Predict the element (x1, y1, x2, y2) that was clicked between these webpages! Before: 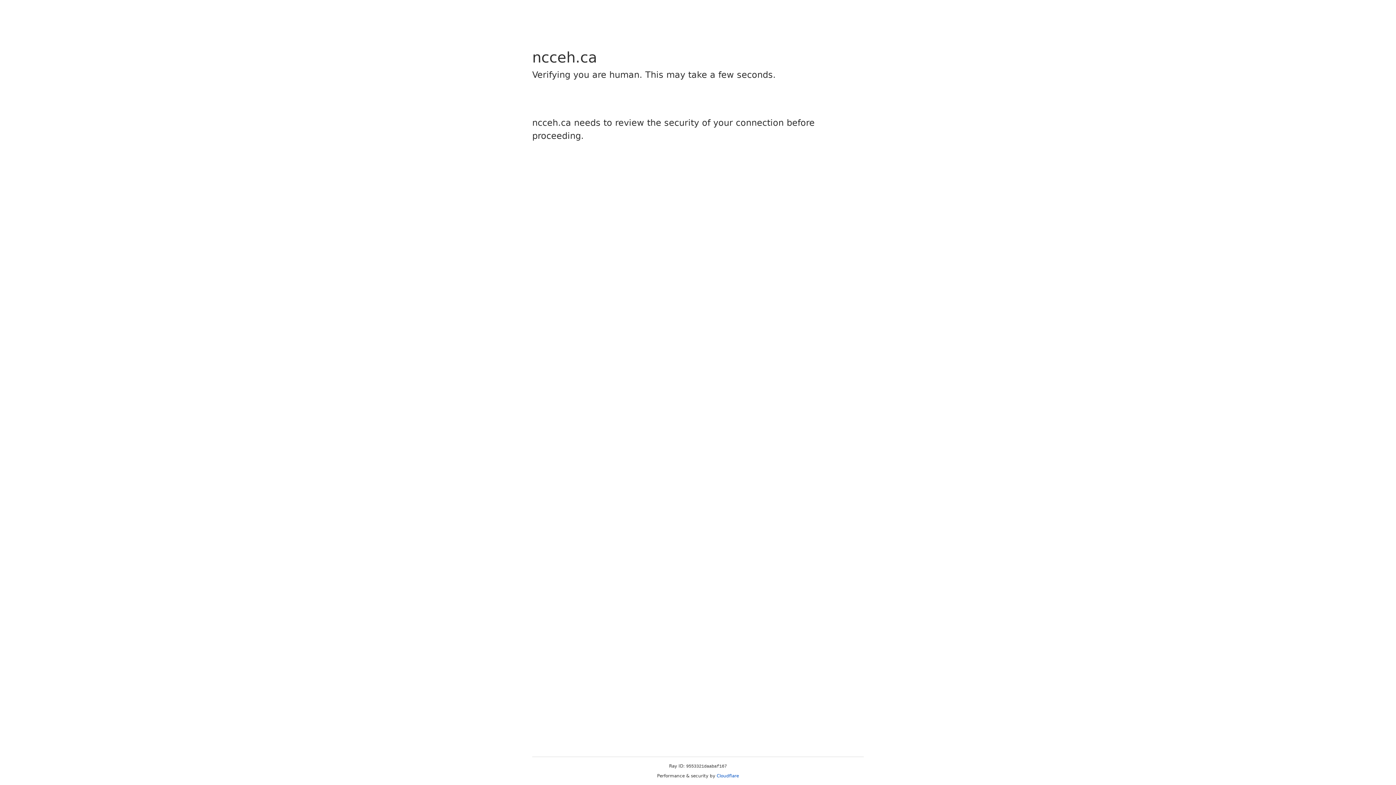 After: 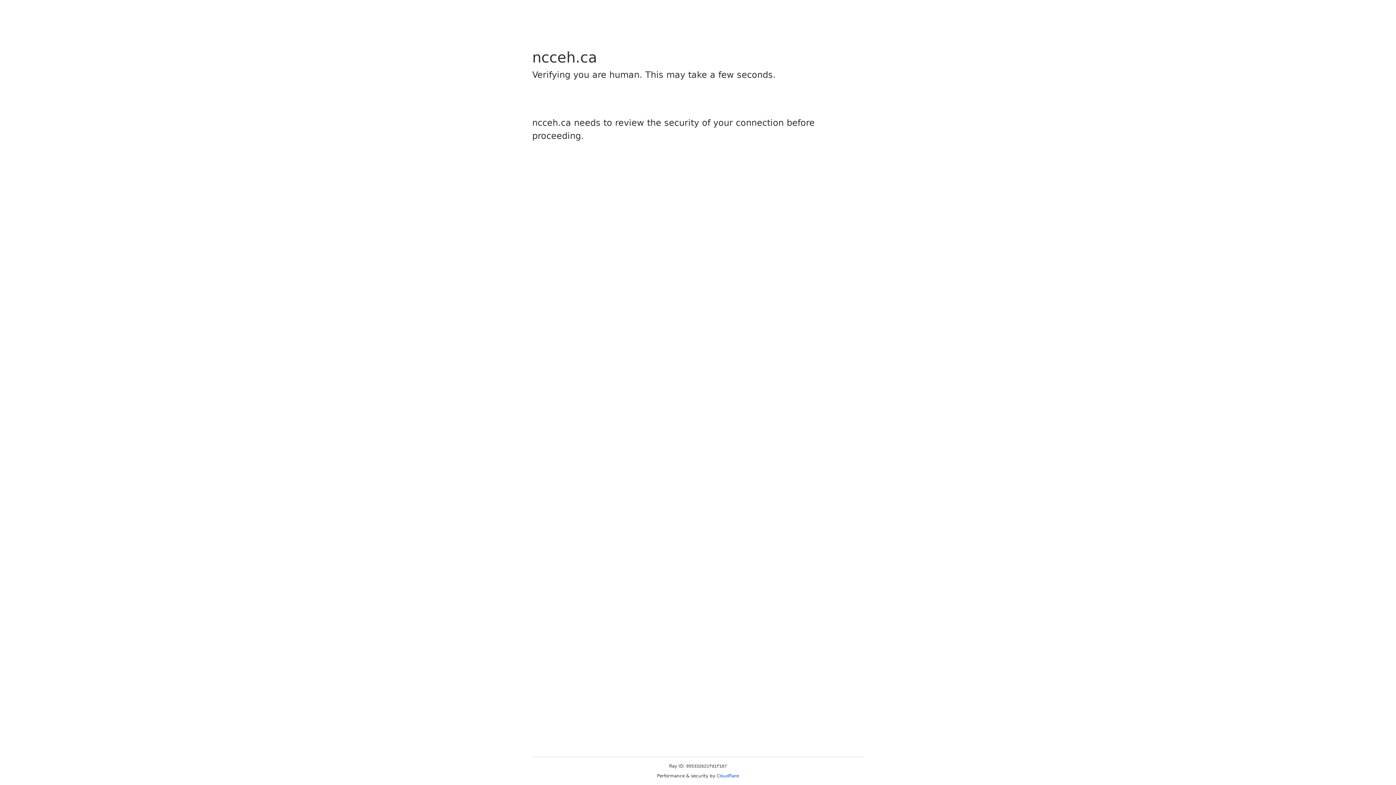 Action: label: Cloudflare bbox: (716, 773, 739, 778)